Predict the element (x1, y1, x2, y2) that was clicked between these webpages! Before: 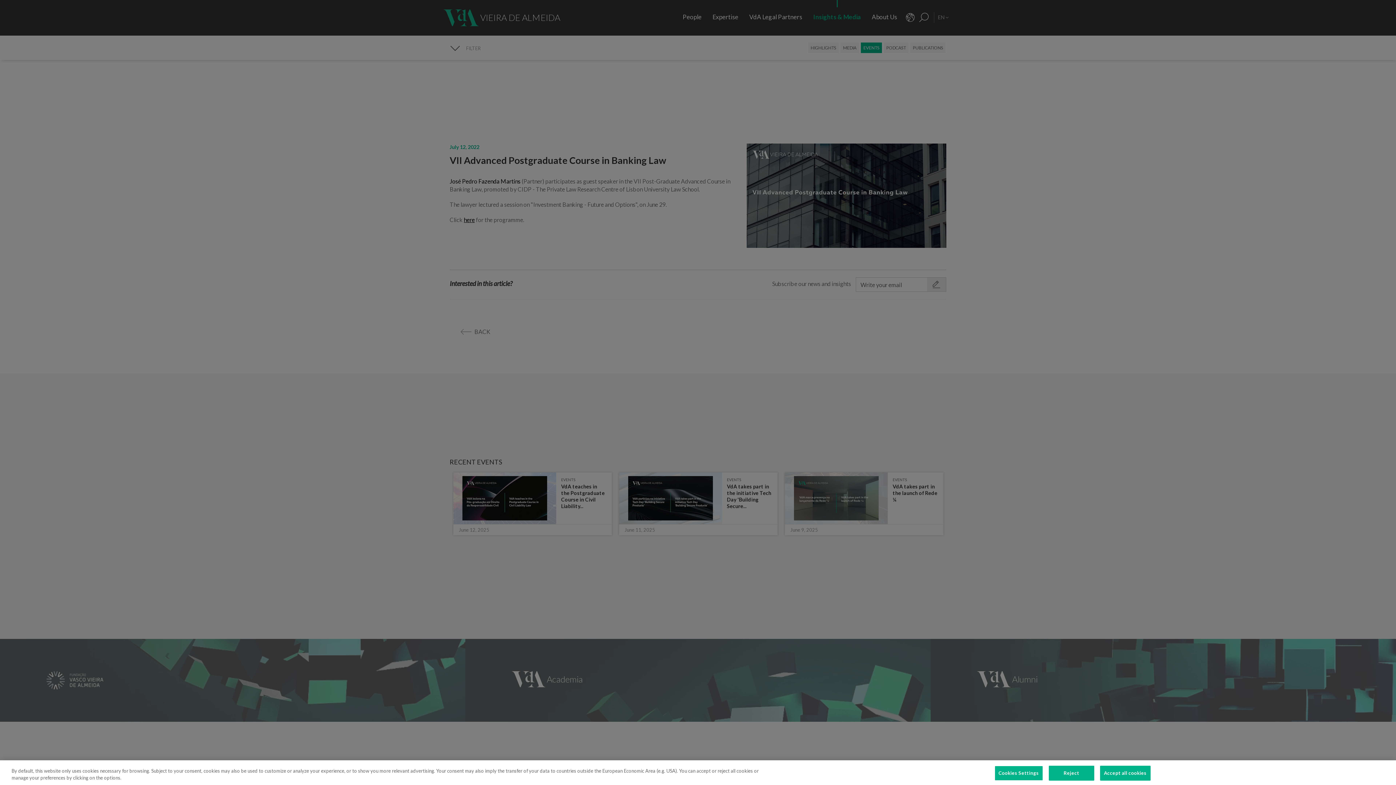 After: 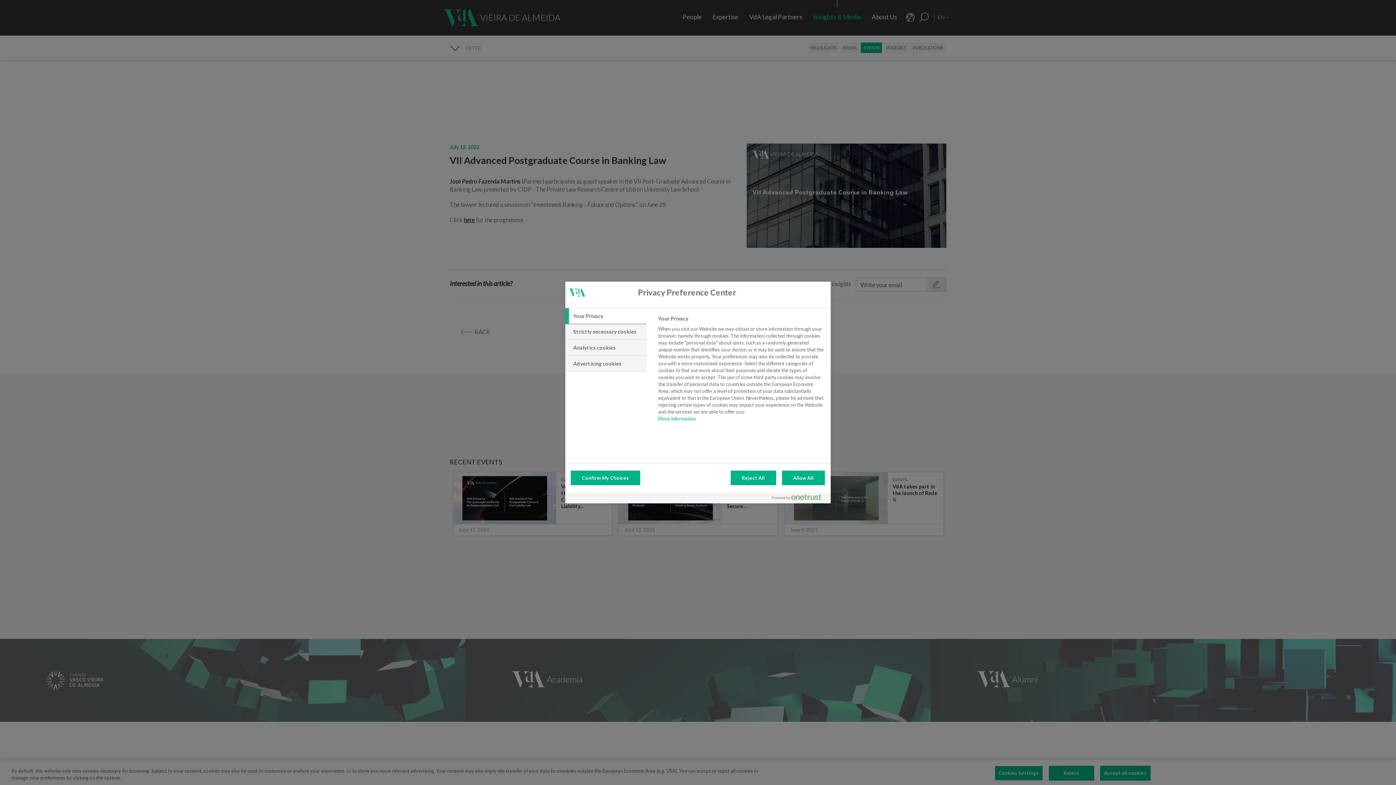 Action: bbox: (994, 766, 1043, 781) label: Cookies Settings